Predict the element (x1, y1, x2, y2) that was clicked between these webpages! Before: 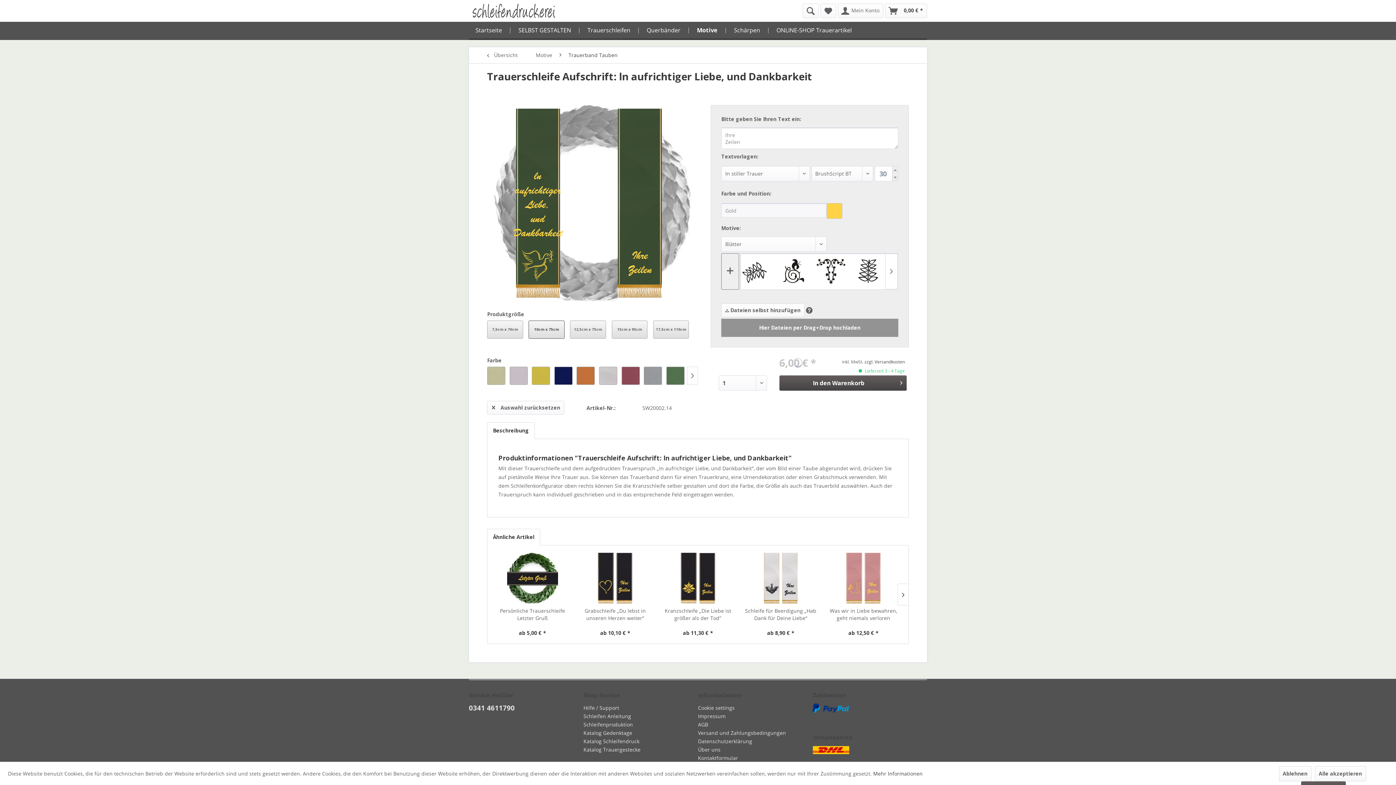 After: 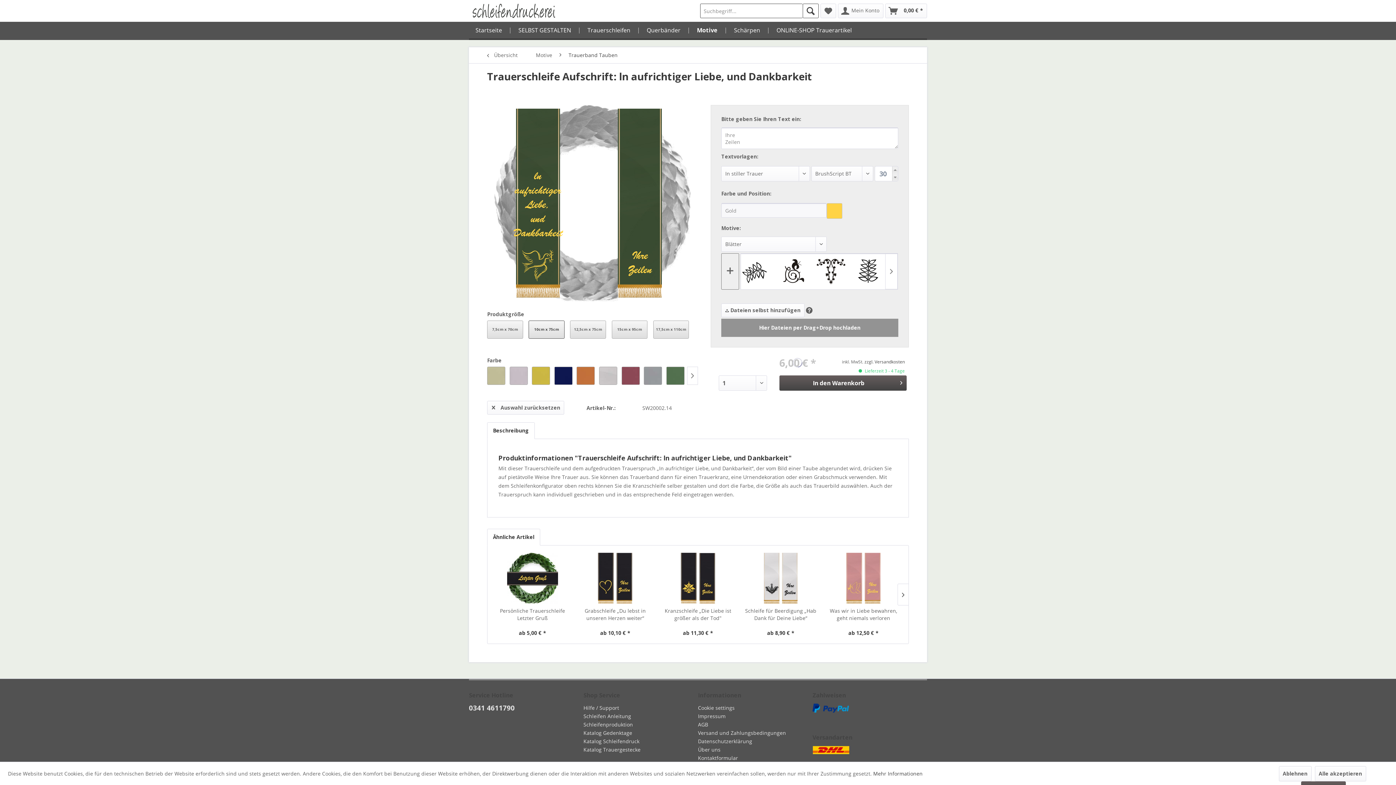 Action: bbox: (802, 3, 818, 18)